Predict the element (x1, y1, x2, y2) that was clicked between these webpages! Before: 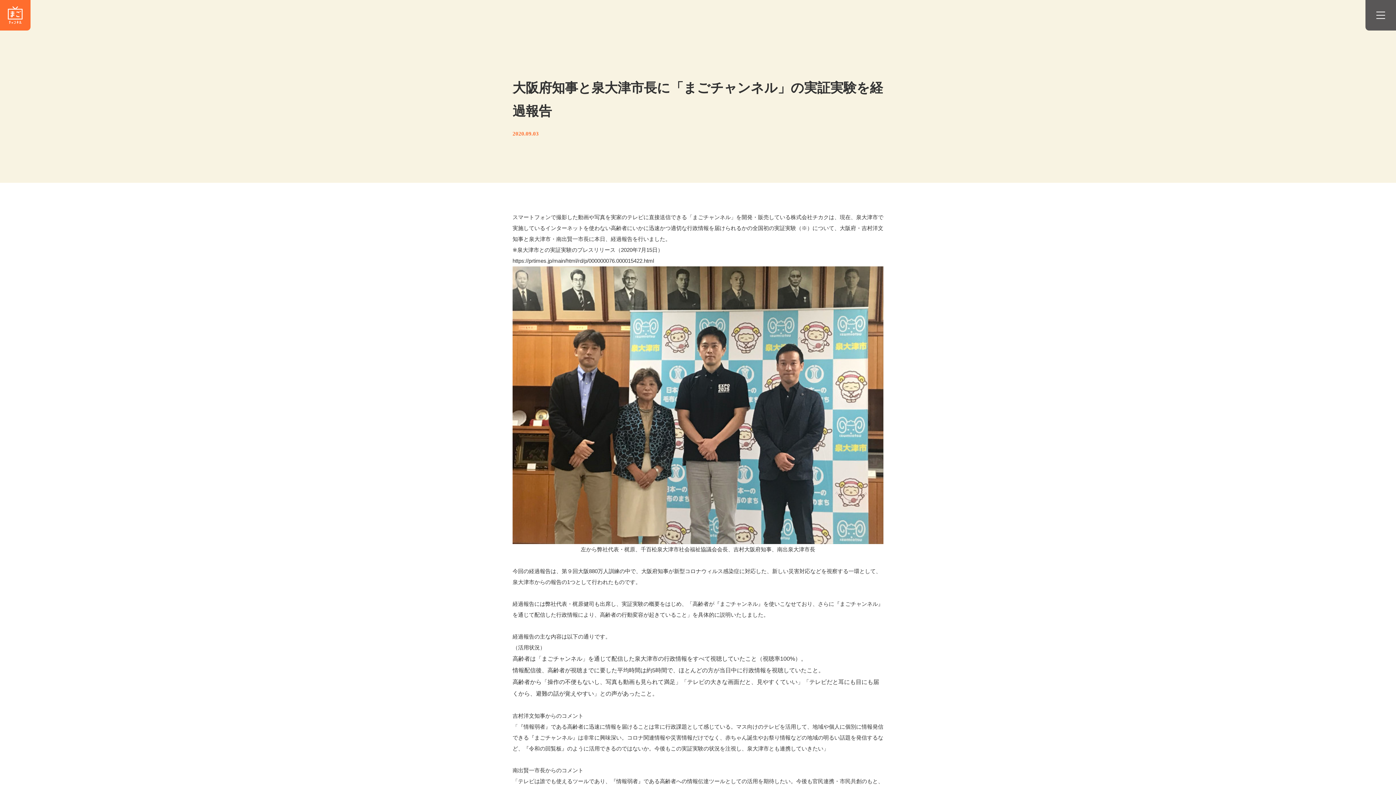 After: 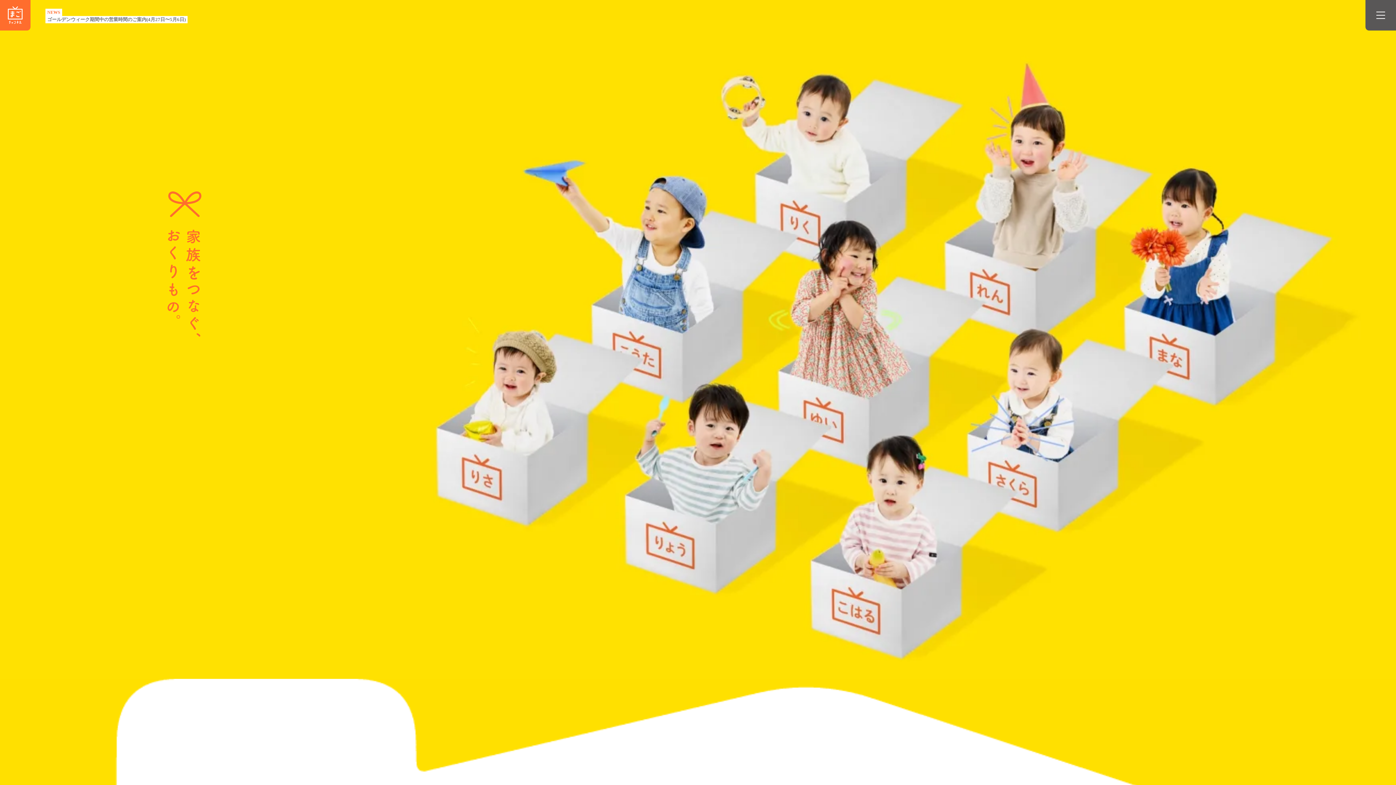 Action: bbox: (0, 0, 30, 30)